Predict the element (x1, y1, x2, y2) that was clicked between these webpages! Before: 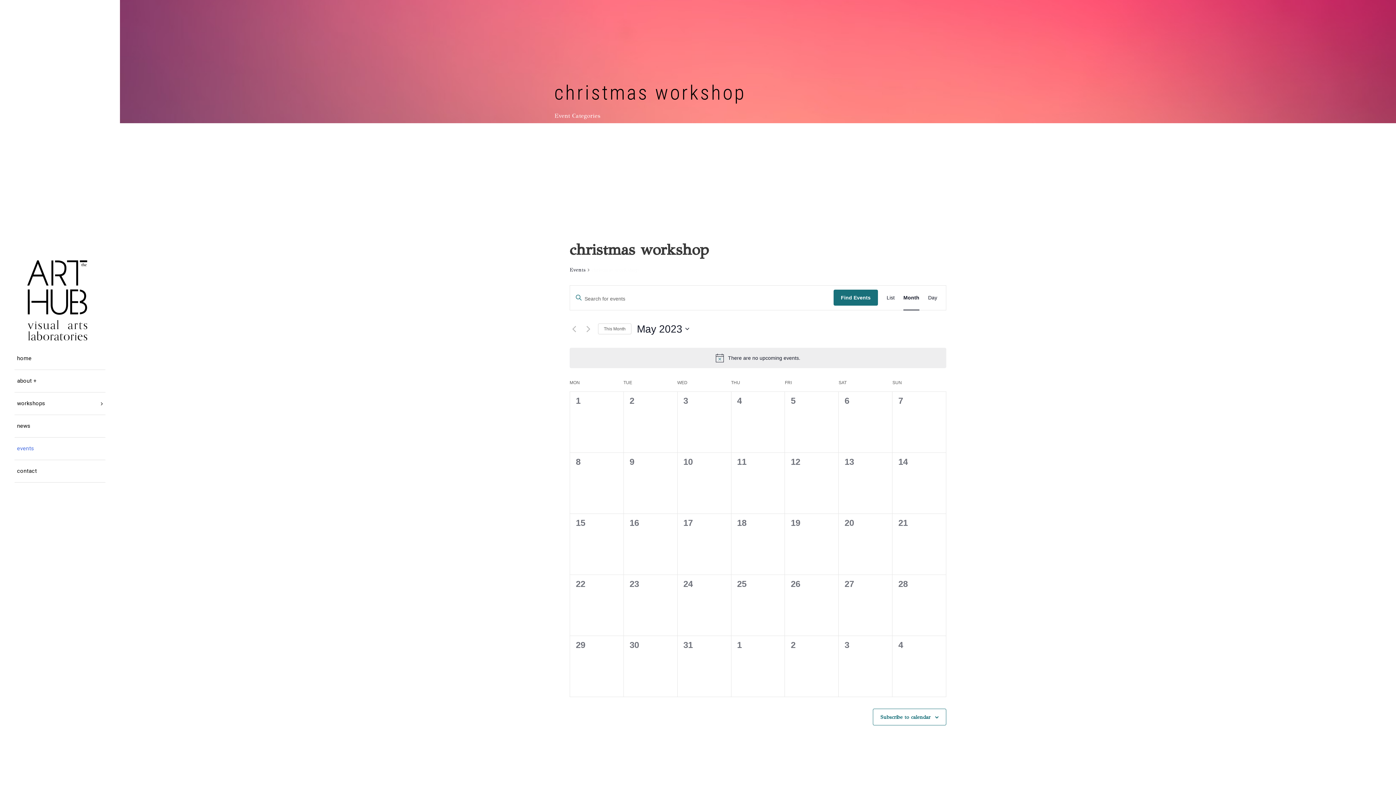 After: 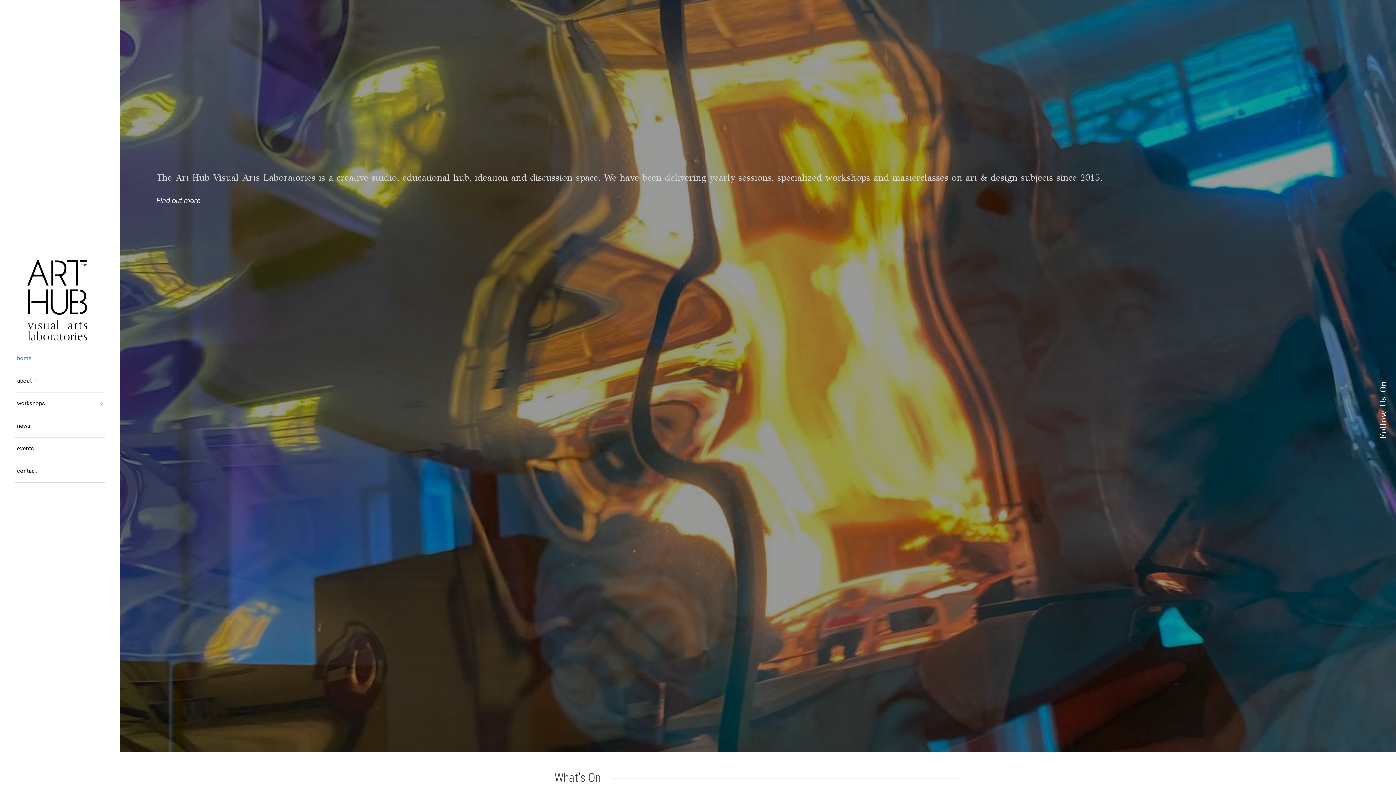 Action: label: home bbox: (14, 354, 105, 363)